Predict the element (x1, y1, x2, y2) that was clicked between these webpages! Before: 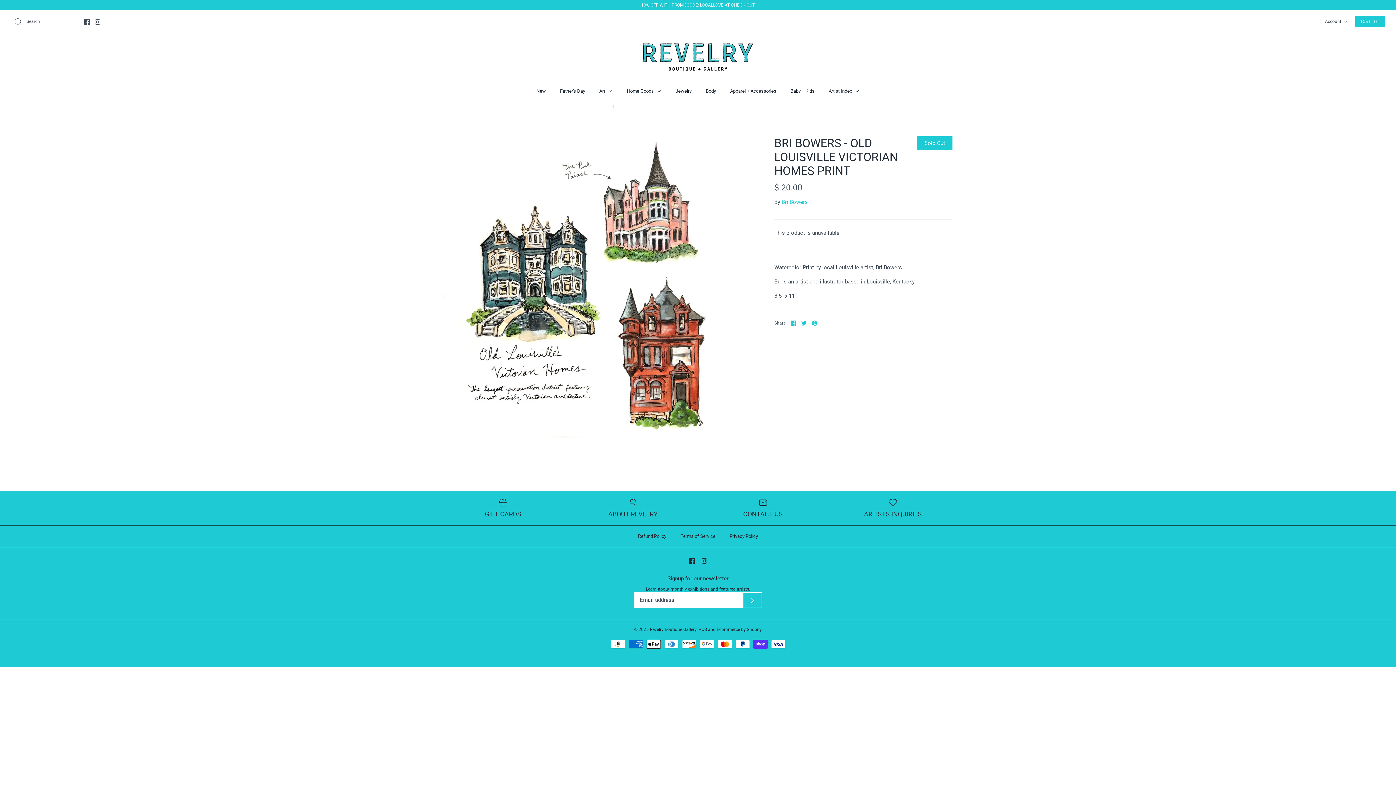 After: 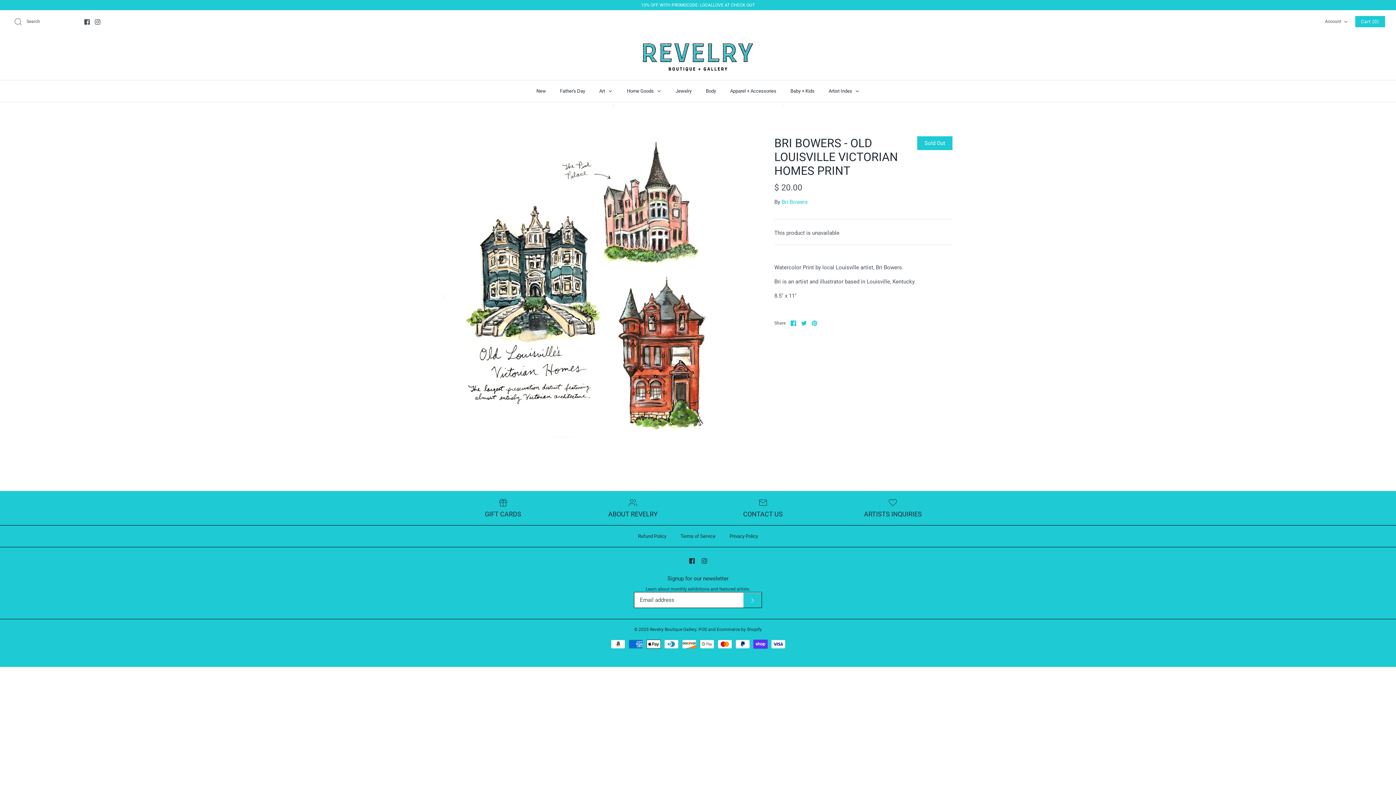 Action: bbox: (84, 19, 89, 24) label: Facebook